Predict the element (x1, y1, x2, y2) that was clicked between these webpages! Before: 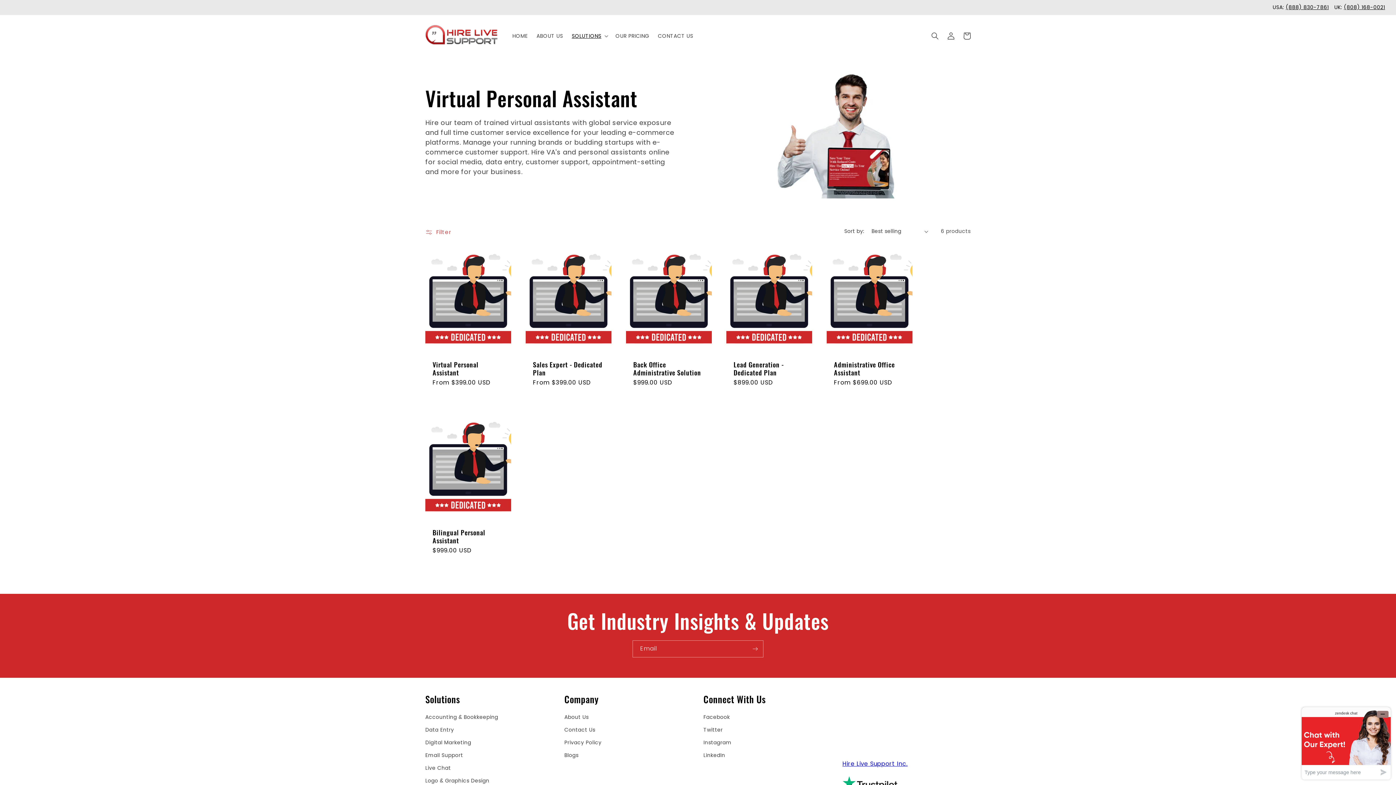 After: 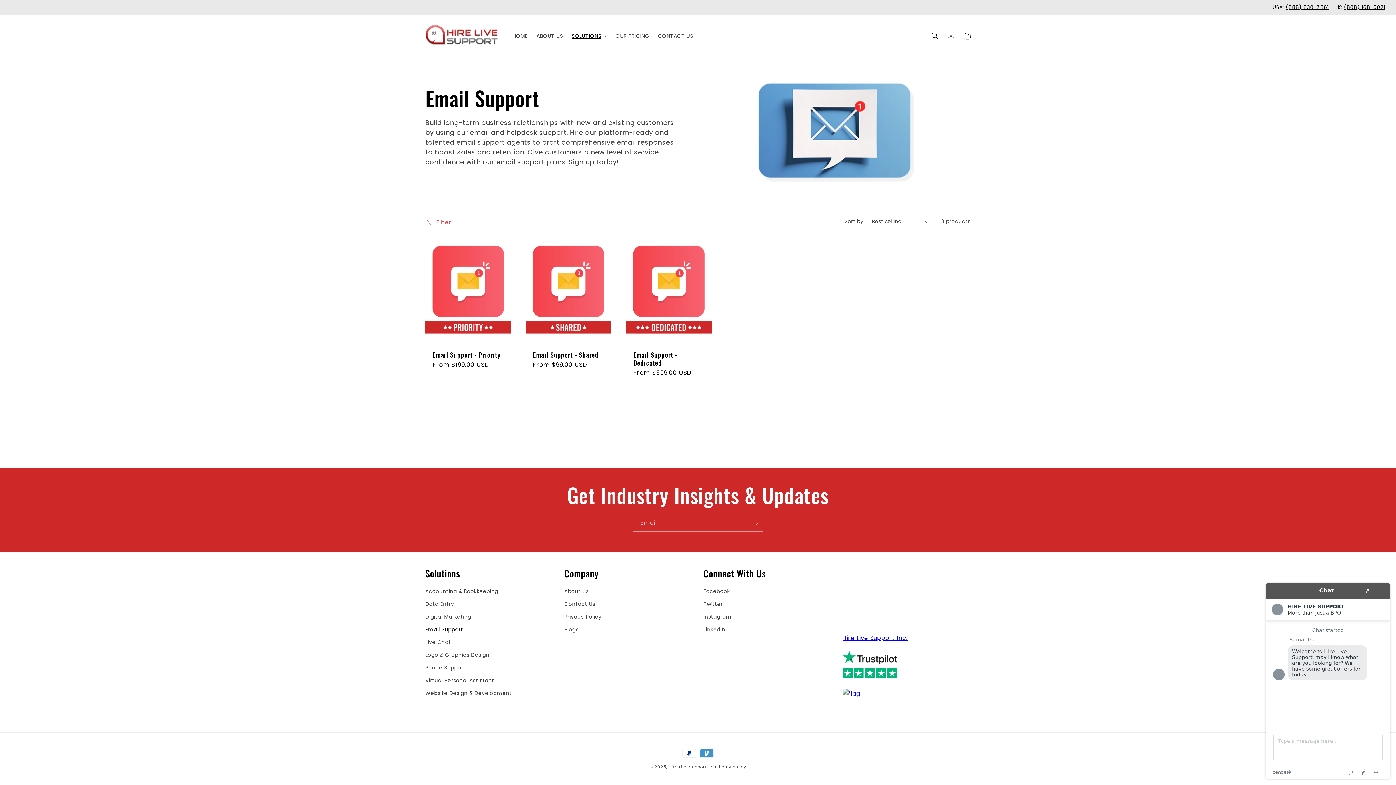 Action: label: Email Support bbox: (425, 749, 463, 762)